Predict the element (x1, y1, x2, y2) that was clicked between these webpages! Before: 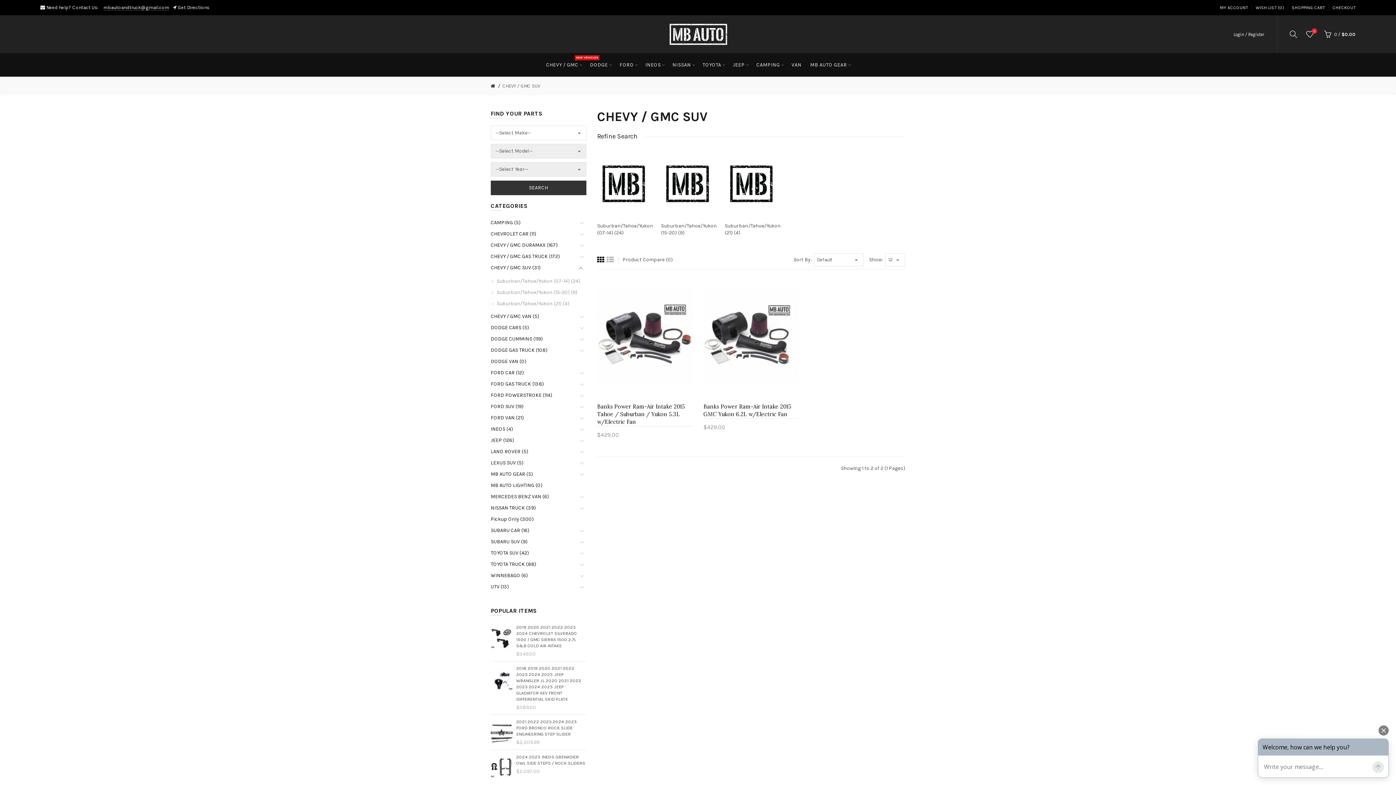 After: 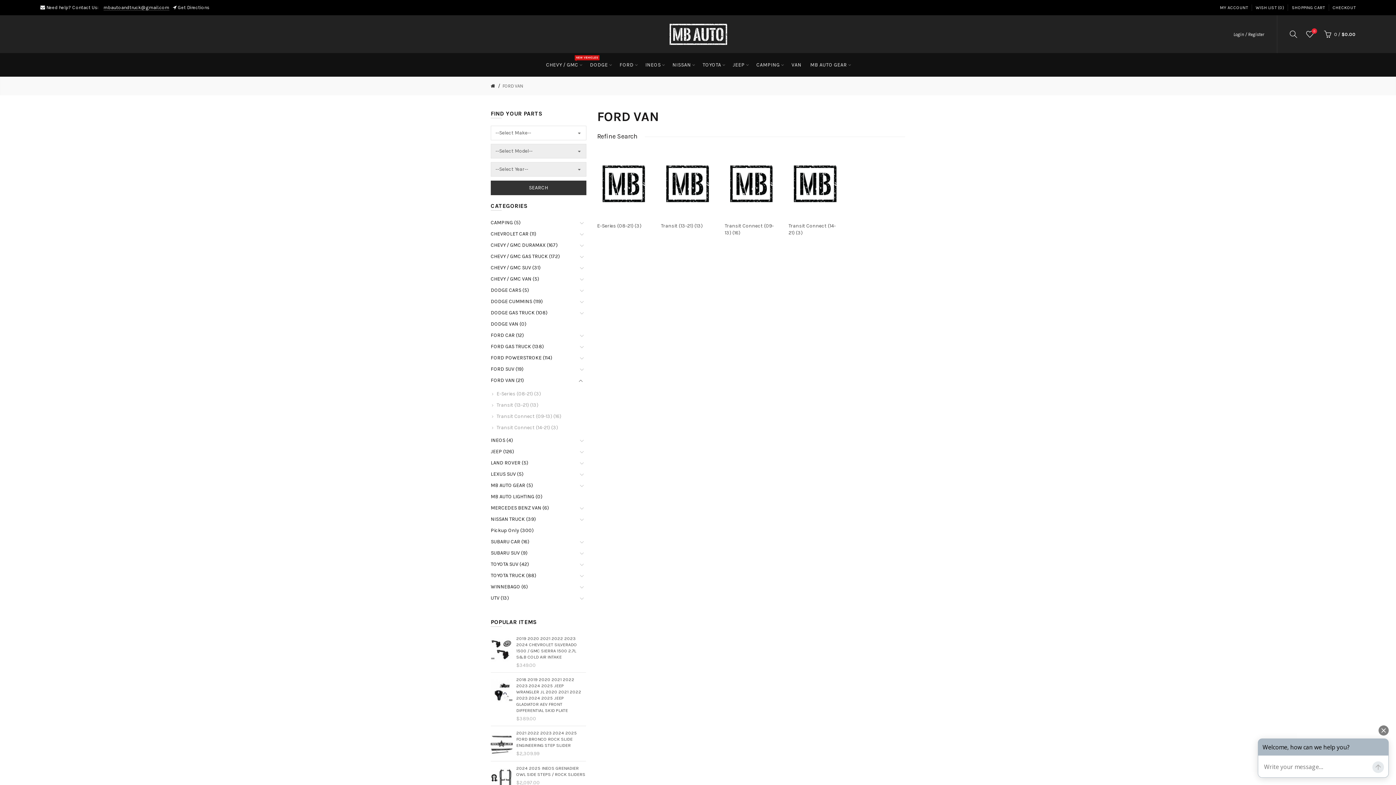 Action: bbox: (490, 414, 524, 420) label: FORD VAN (21)